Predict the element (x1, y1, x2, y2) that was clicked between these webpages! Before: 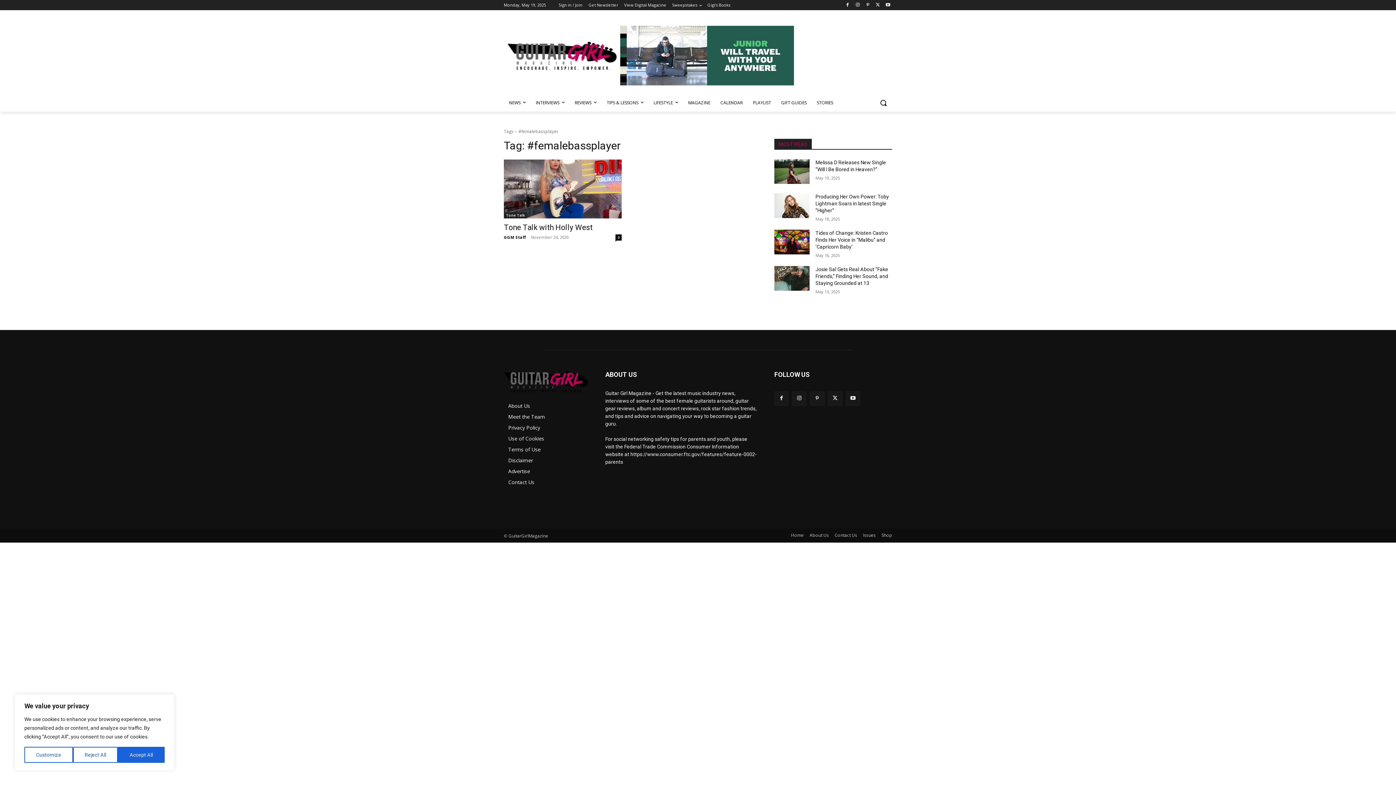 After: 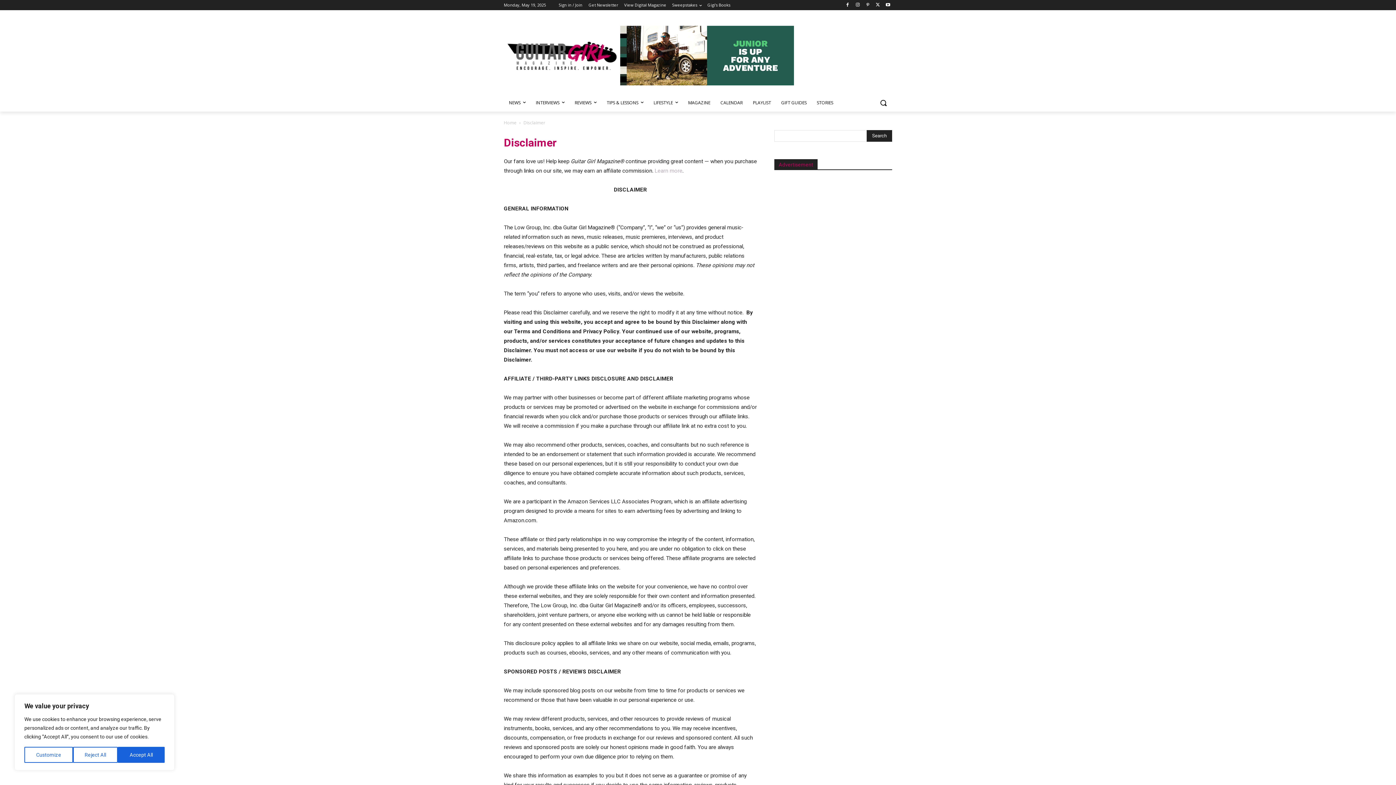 Action: bbox: (508, 455, 588, 466) label: Disclaimer